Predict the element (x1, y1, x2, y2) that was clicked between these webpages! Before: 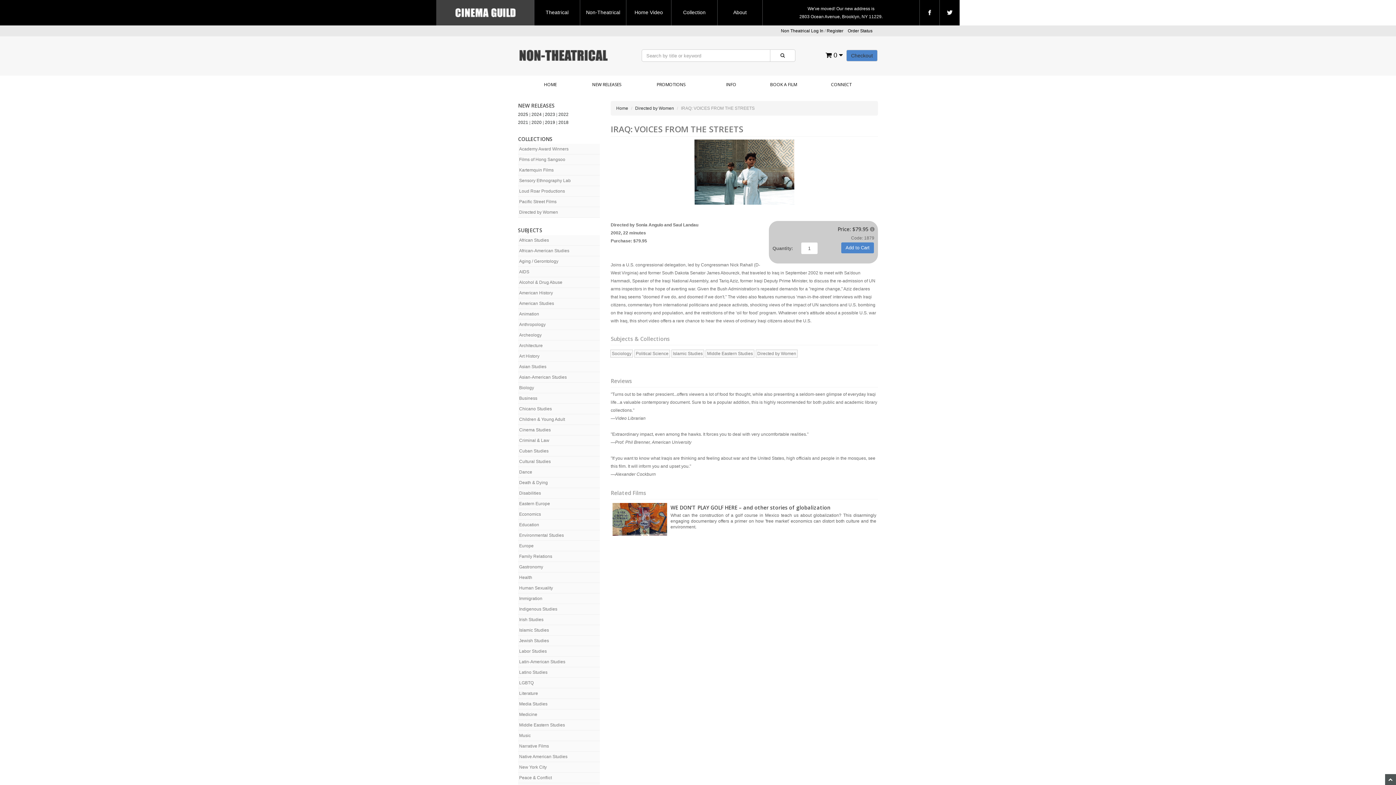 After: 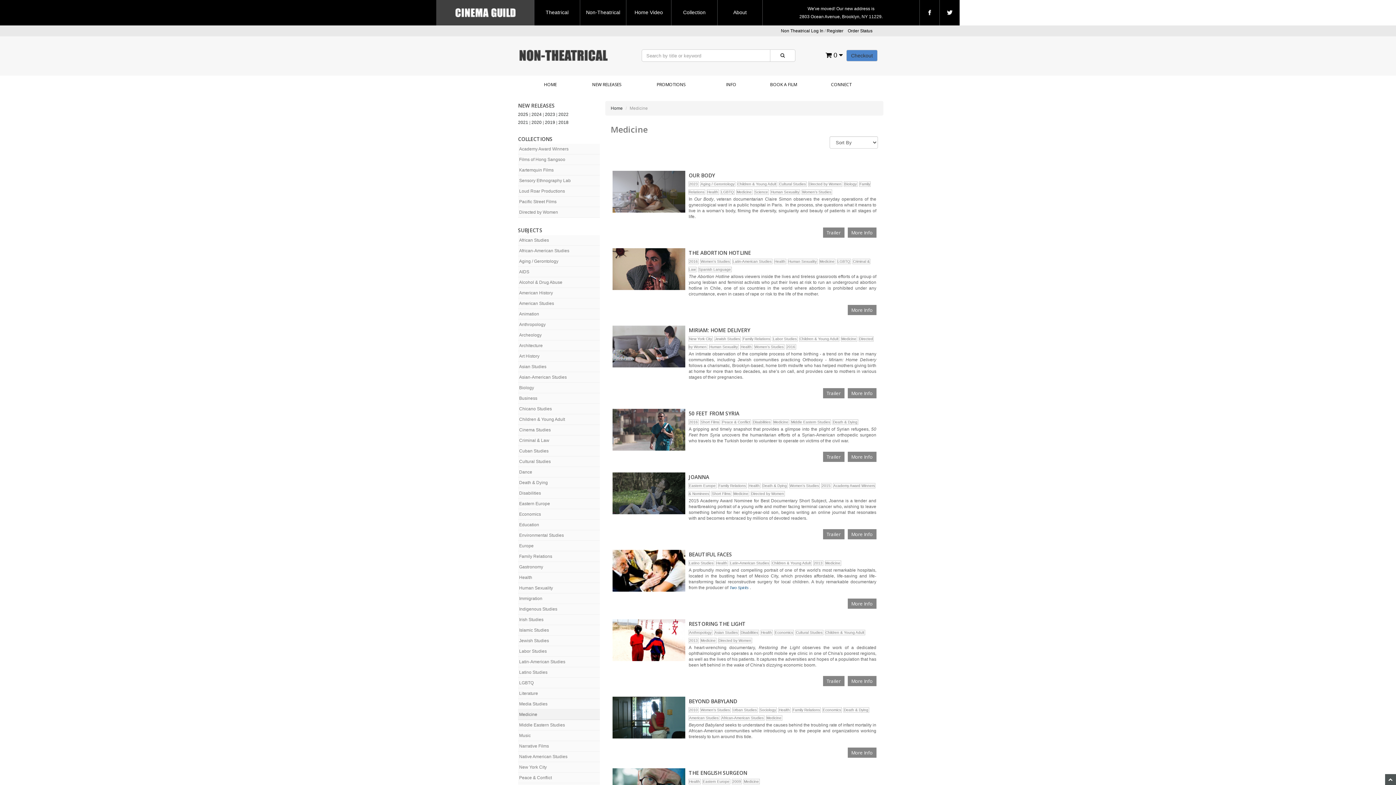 Action: label: Medicine bbox: (518, 709, 600, 720)